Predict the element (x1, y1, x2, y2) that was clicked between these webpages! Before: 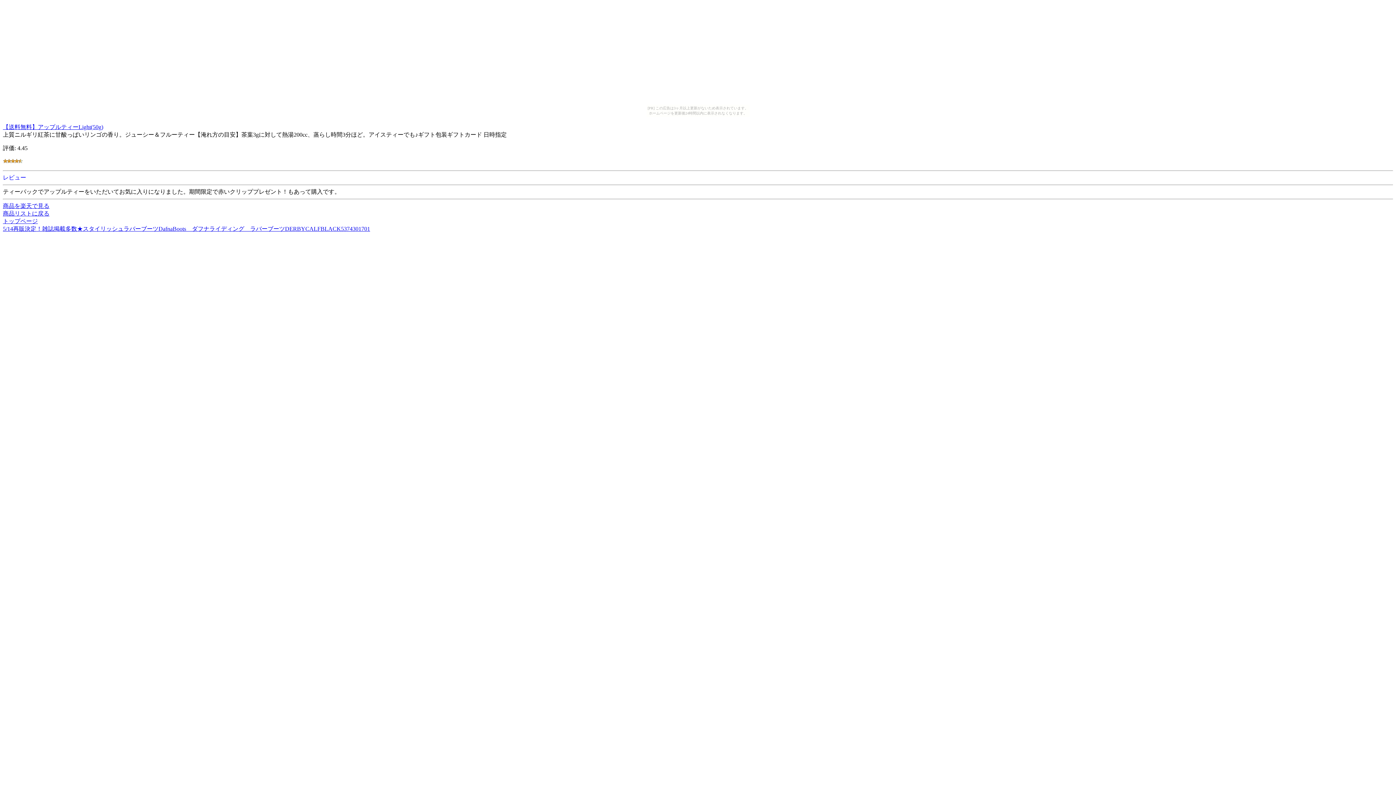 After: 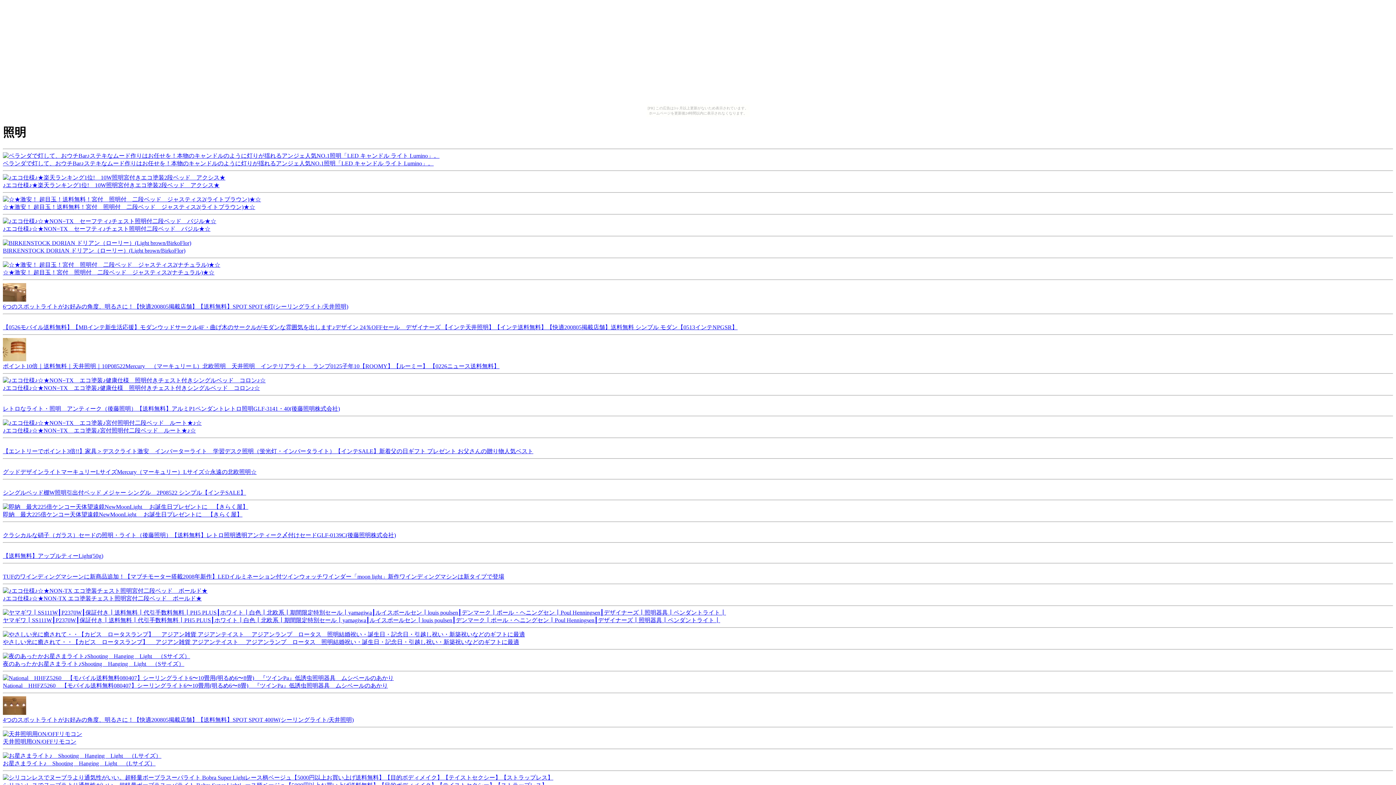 Action: bbox: (2, 210, 49, 216) label: 商品リストに戻る